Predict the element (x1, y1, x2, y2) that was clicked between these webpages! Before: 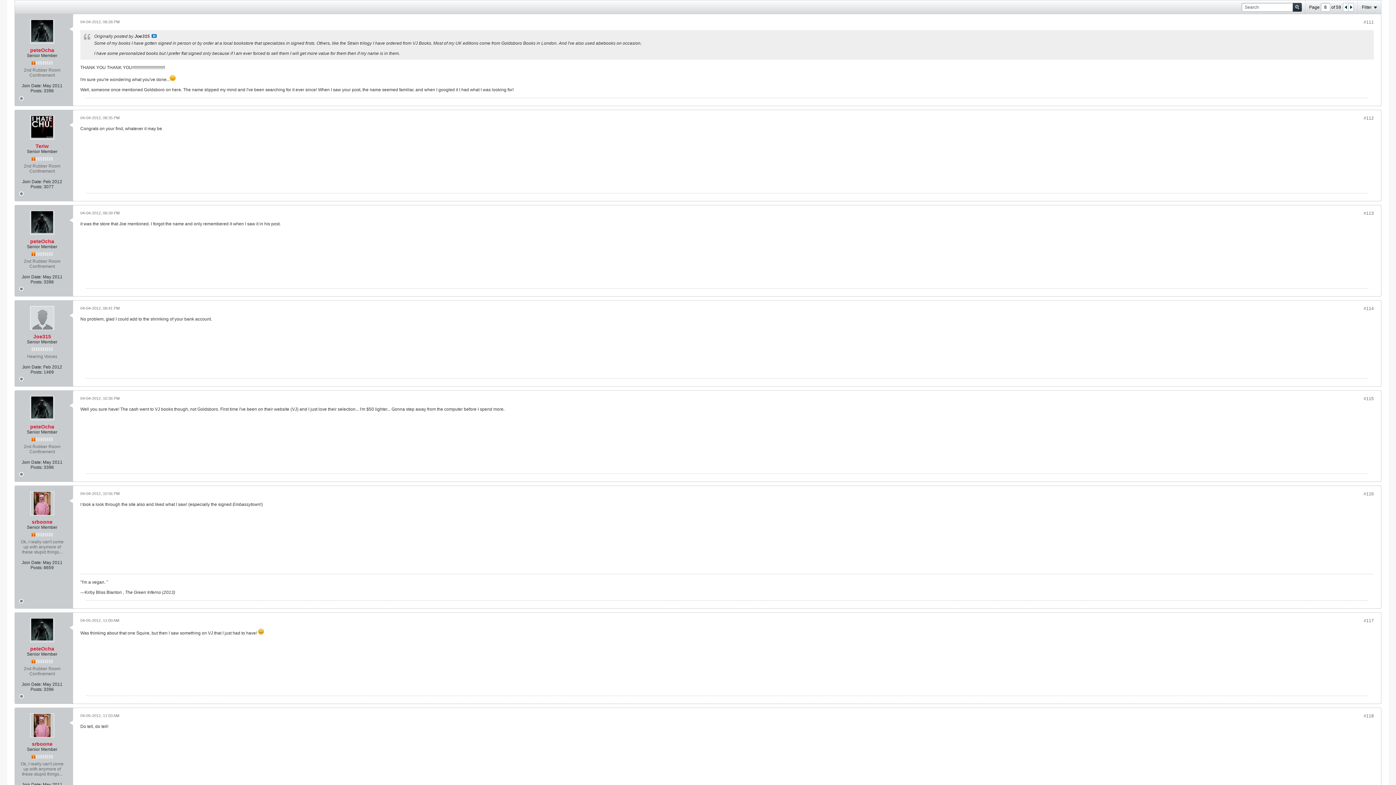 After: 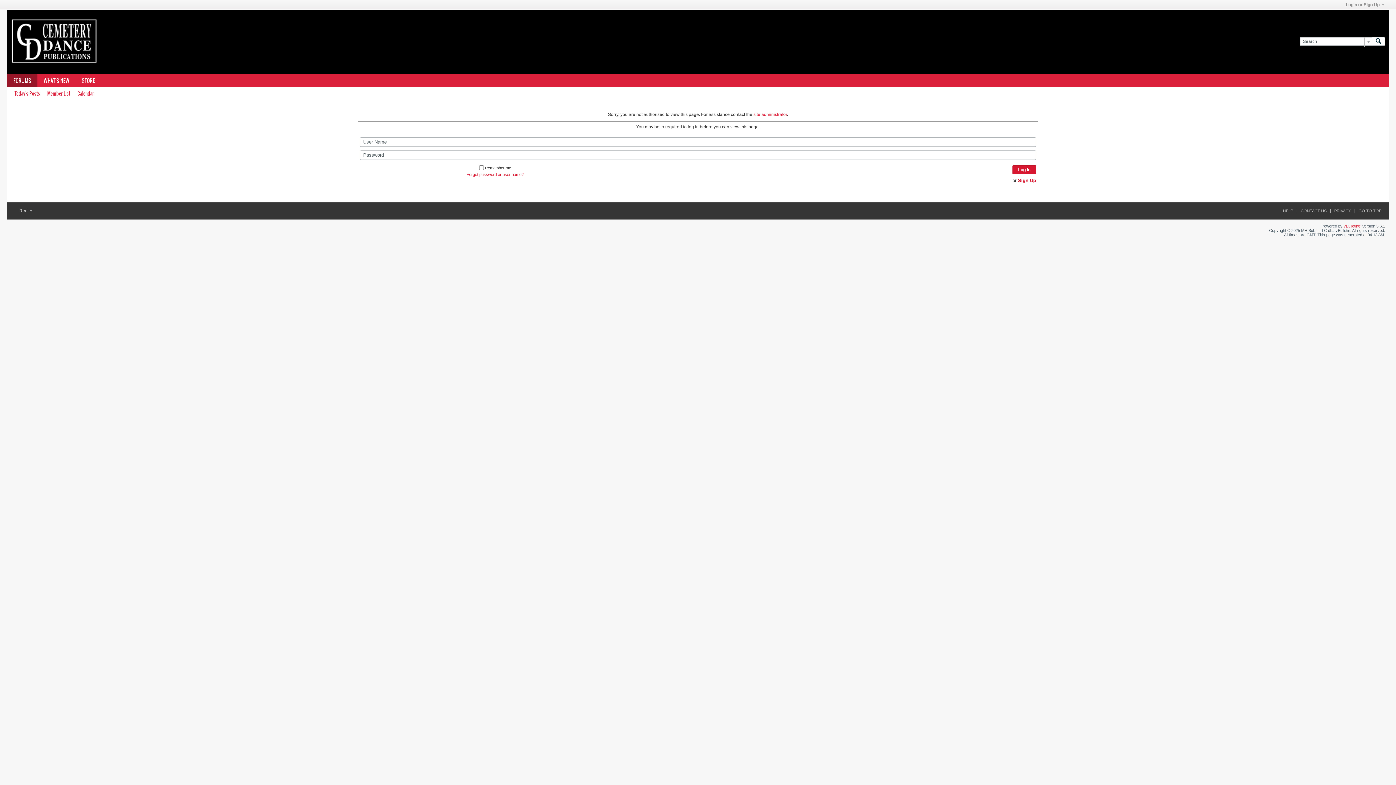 Action: bbox: (30, 713, 54, 737)